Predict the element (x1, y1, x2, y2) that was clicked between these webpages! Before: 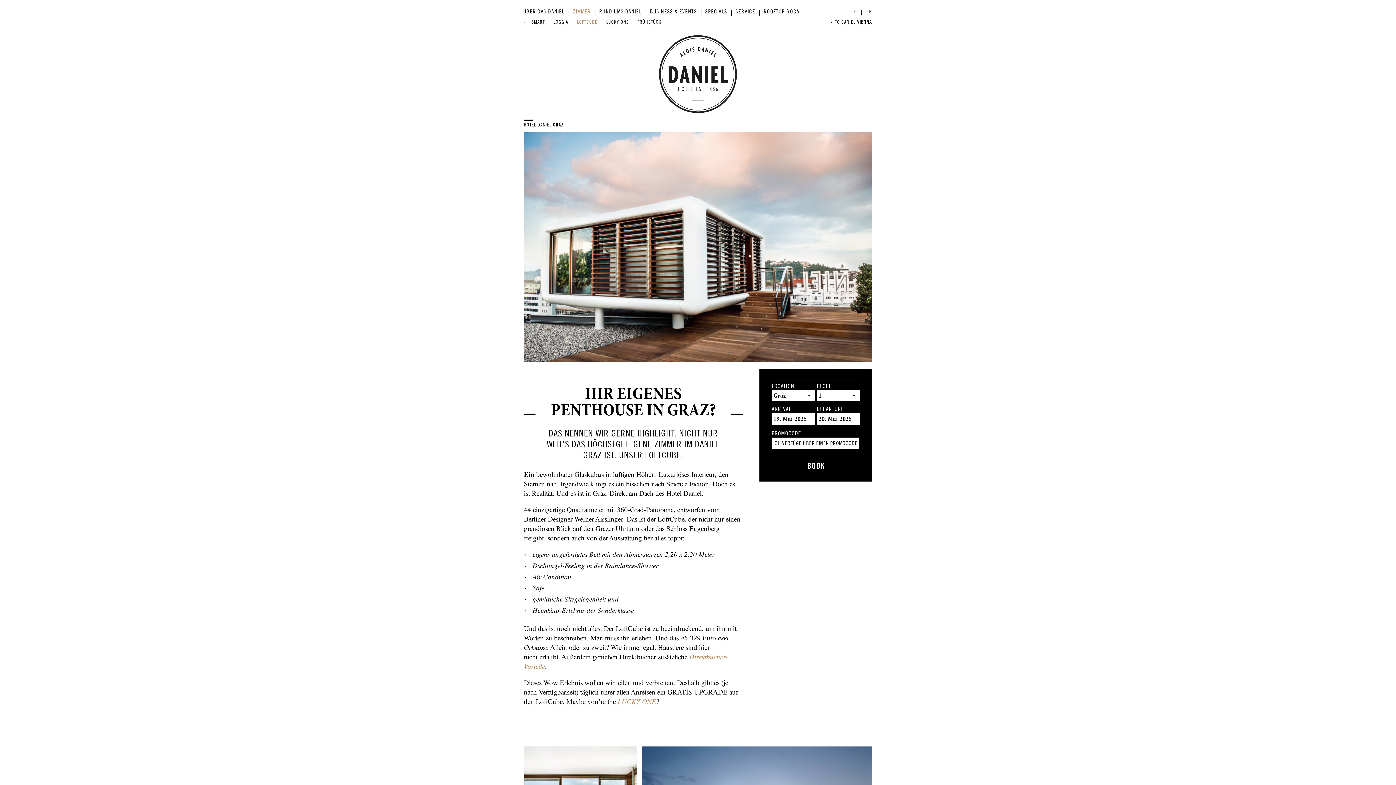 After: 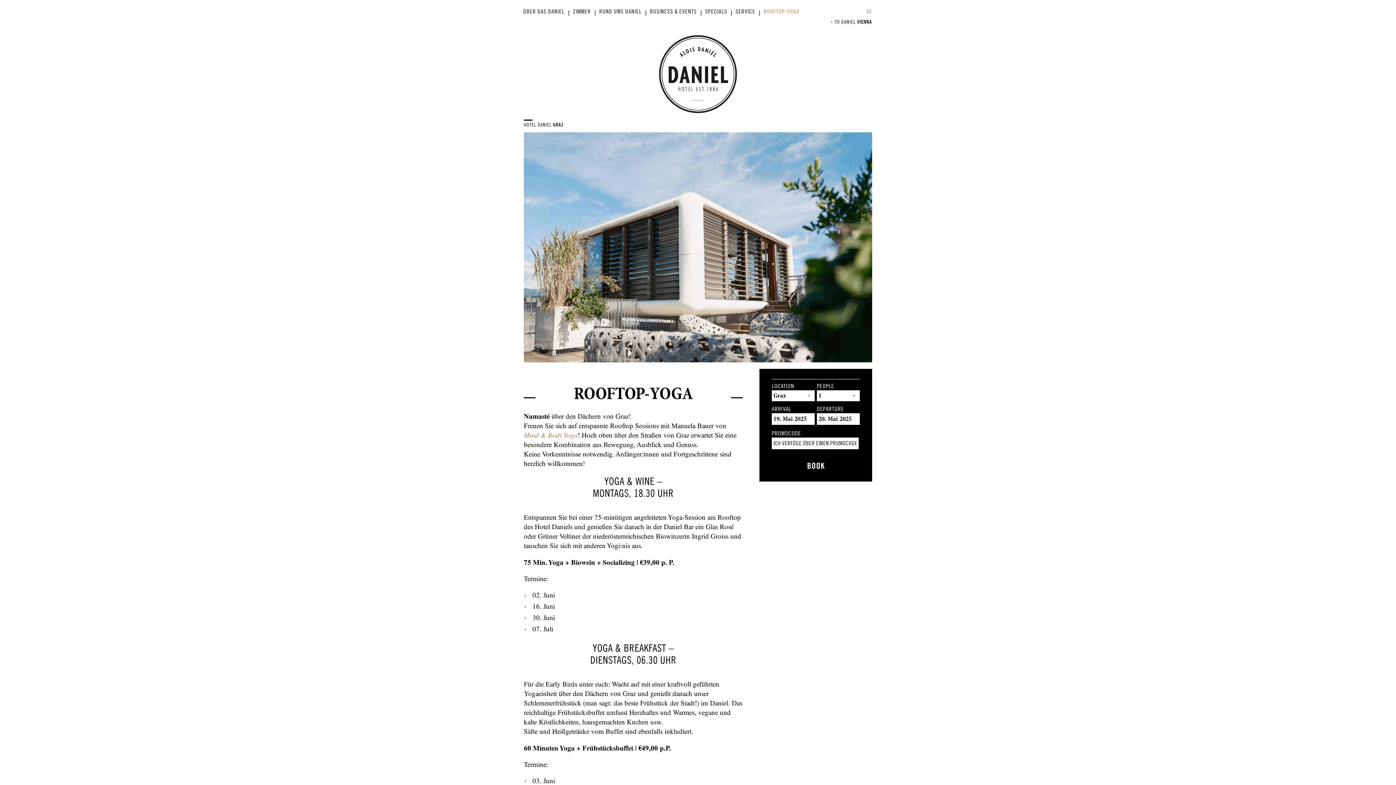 Action: bbox: (760, 3, 803, 15) label: ROOFTOP-YOGA